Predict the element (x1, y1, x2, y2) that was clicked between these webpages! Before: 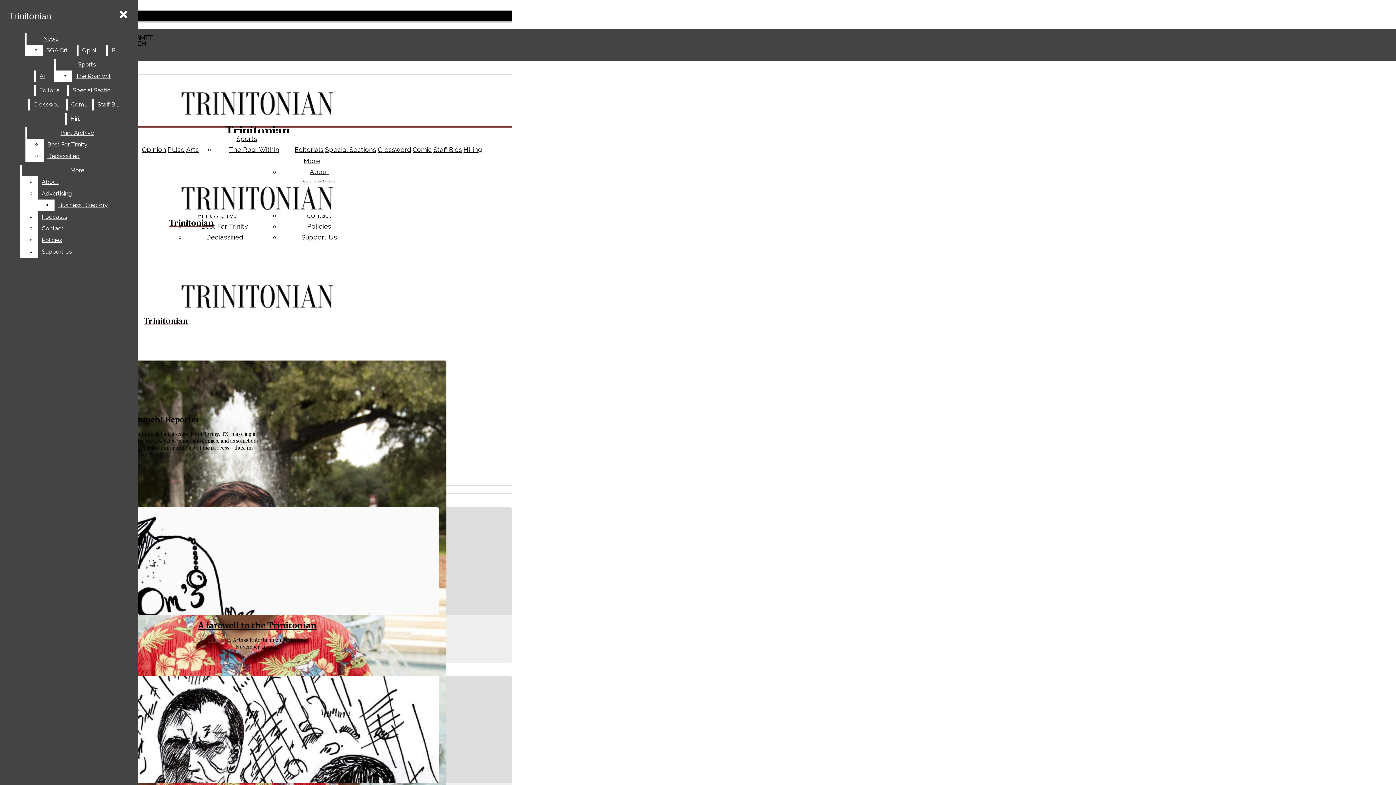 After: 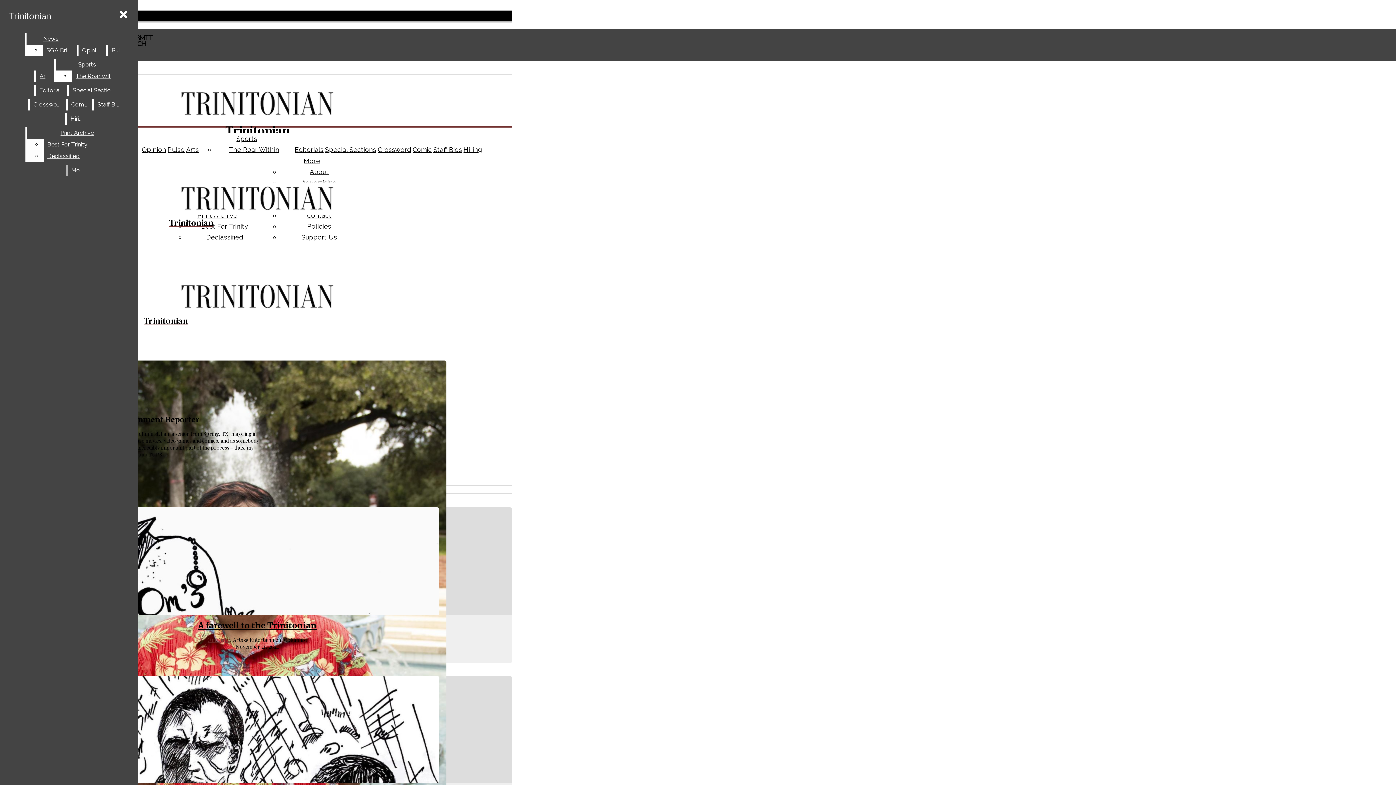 Action: label: Best For Trinity bbox: (43, 138, 127, 150)